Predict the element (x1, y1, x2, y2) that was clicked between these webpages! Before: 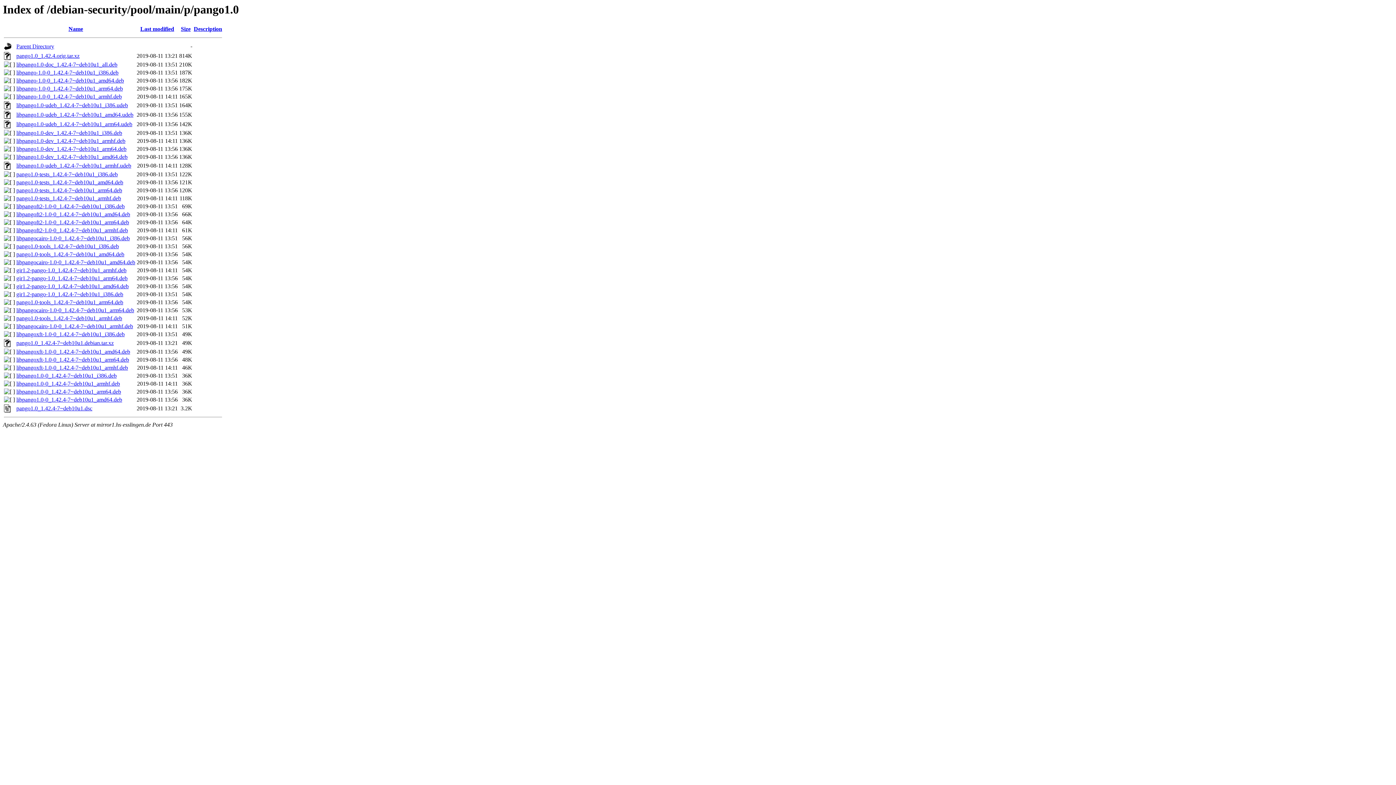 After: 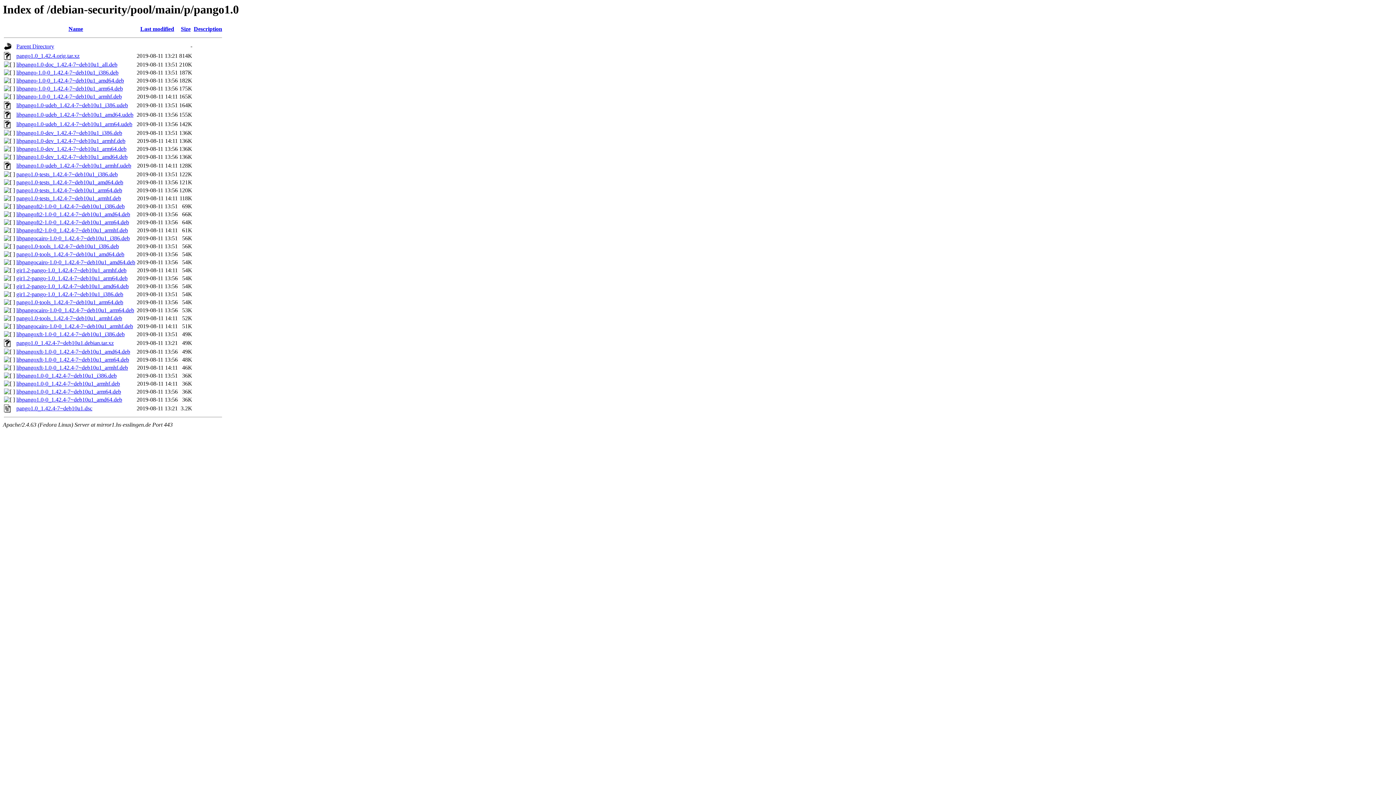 Action: label: pango1.0-tools_1.42.4-7~deb10u1_armhf.deb bbox: (16, 315, 122, 321)